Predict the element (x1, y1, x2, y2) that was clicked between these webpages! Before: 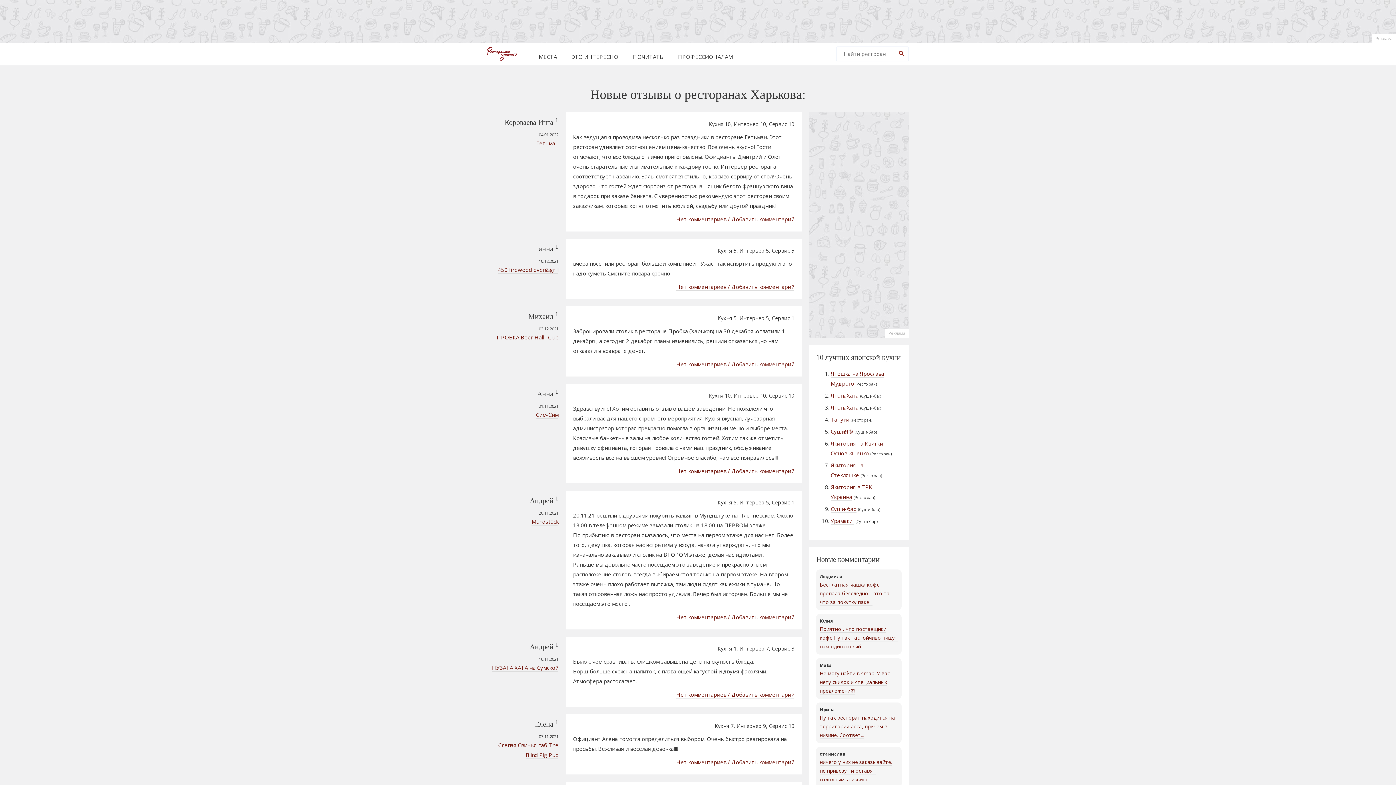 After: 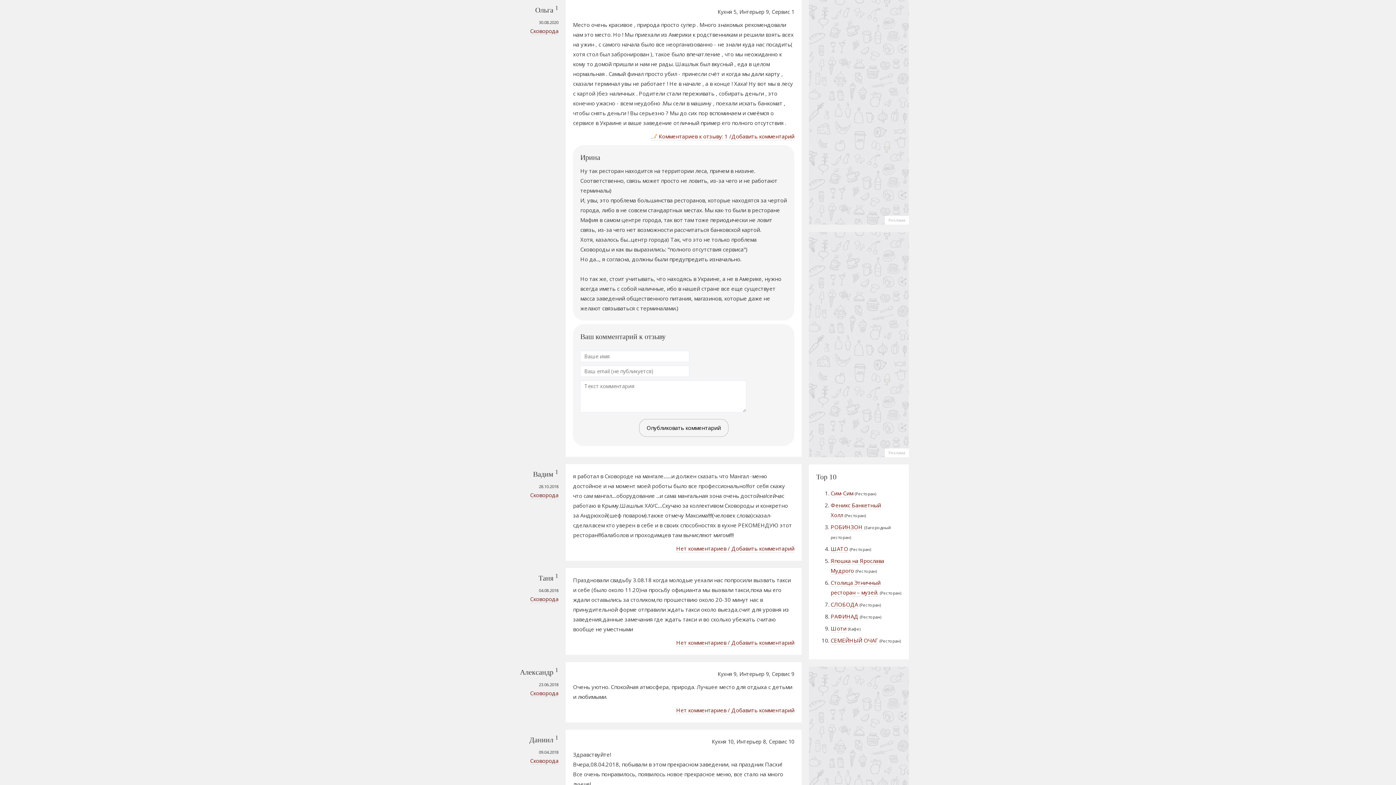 Action: bbox: (820, 714, 895, 739) label: Ну так ресторан находится на территории леса, причем в низине. Соответ...